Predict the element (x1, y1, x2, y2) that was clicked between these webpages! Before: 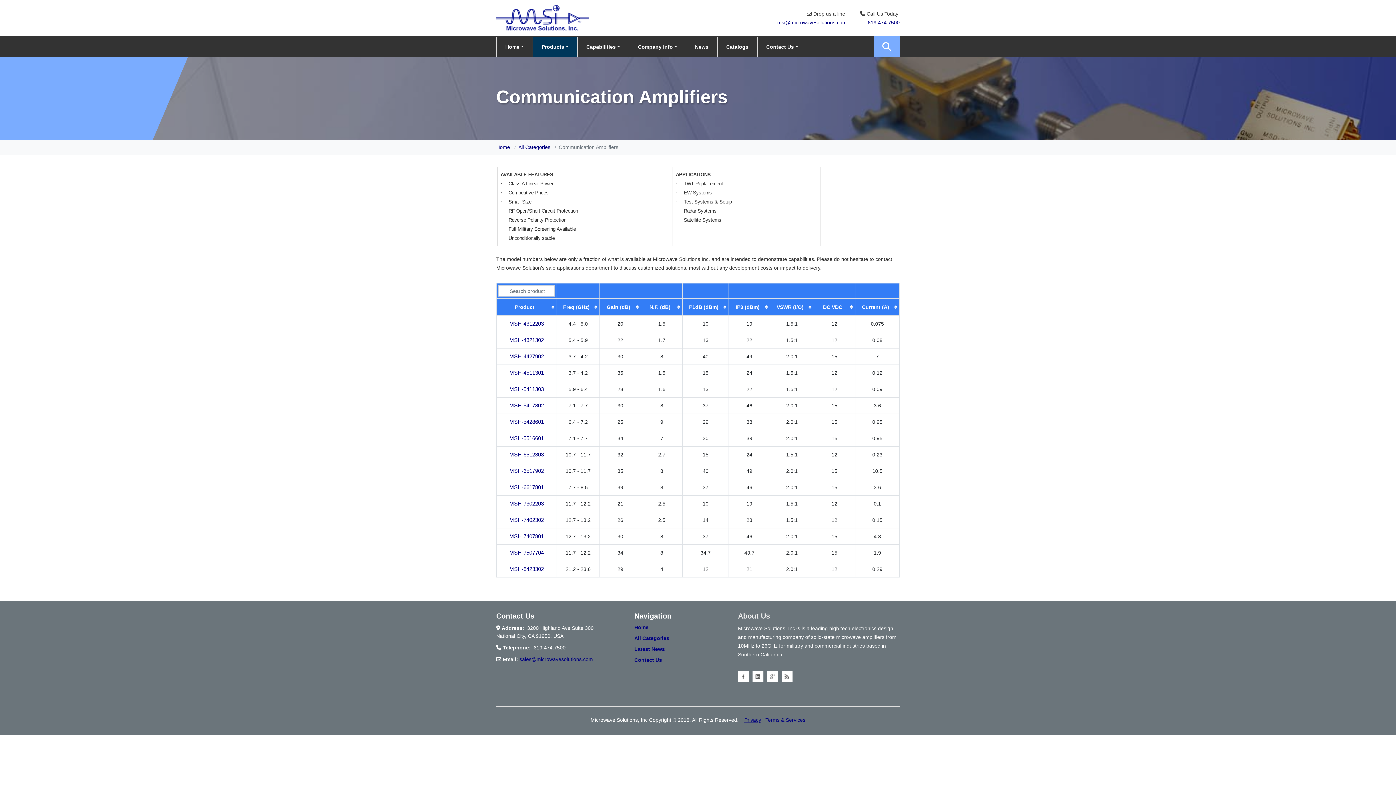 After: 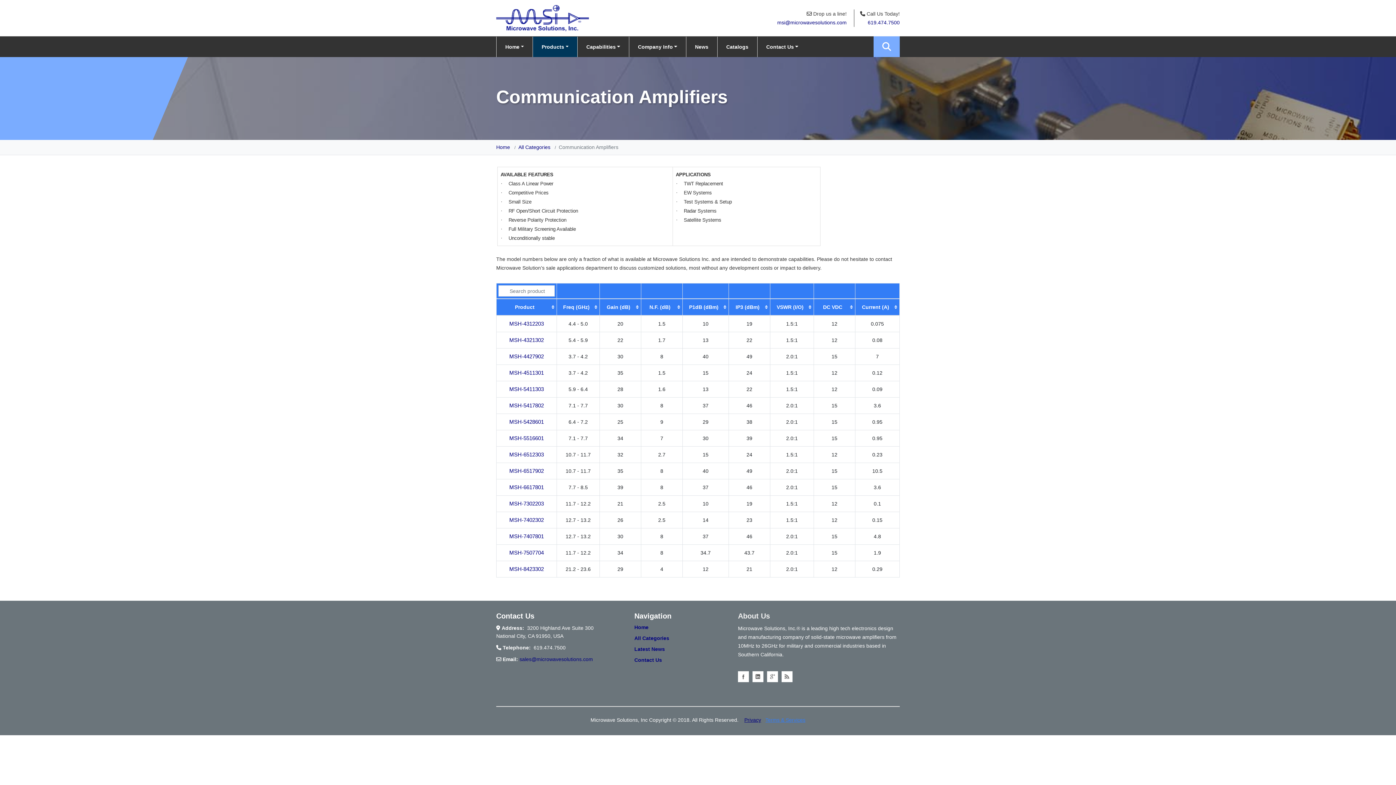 Action: label: Terms & Services bbox: (765, 717, 805, 723)